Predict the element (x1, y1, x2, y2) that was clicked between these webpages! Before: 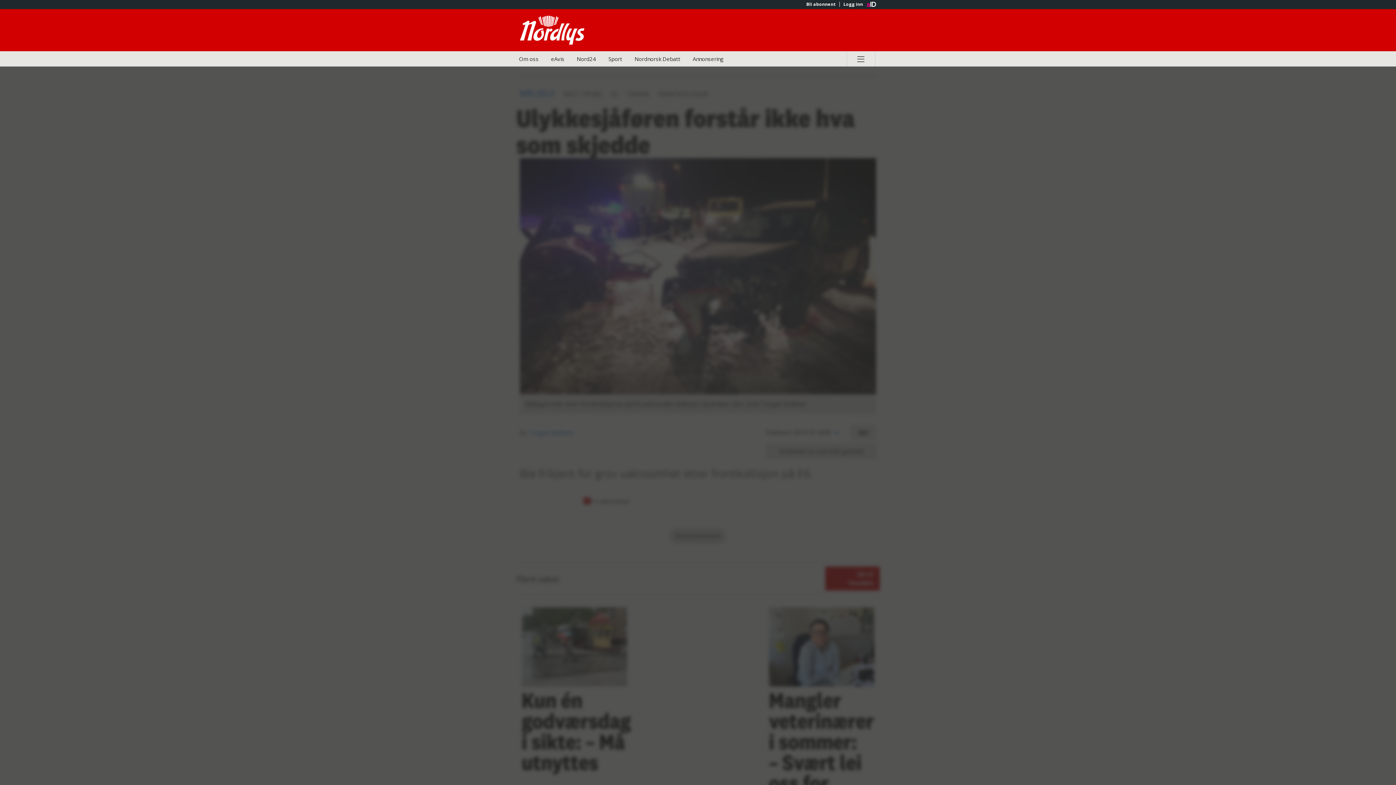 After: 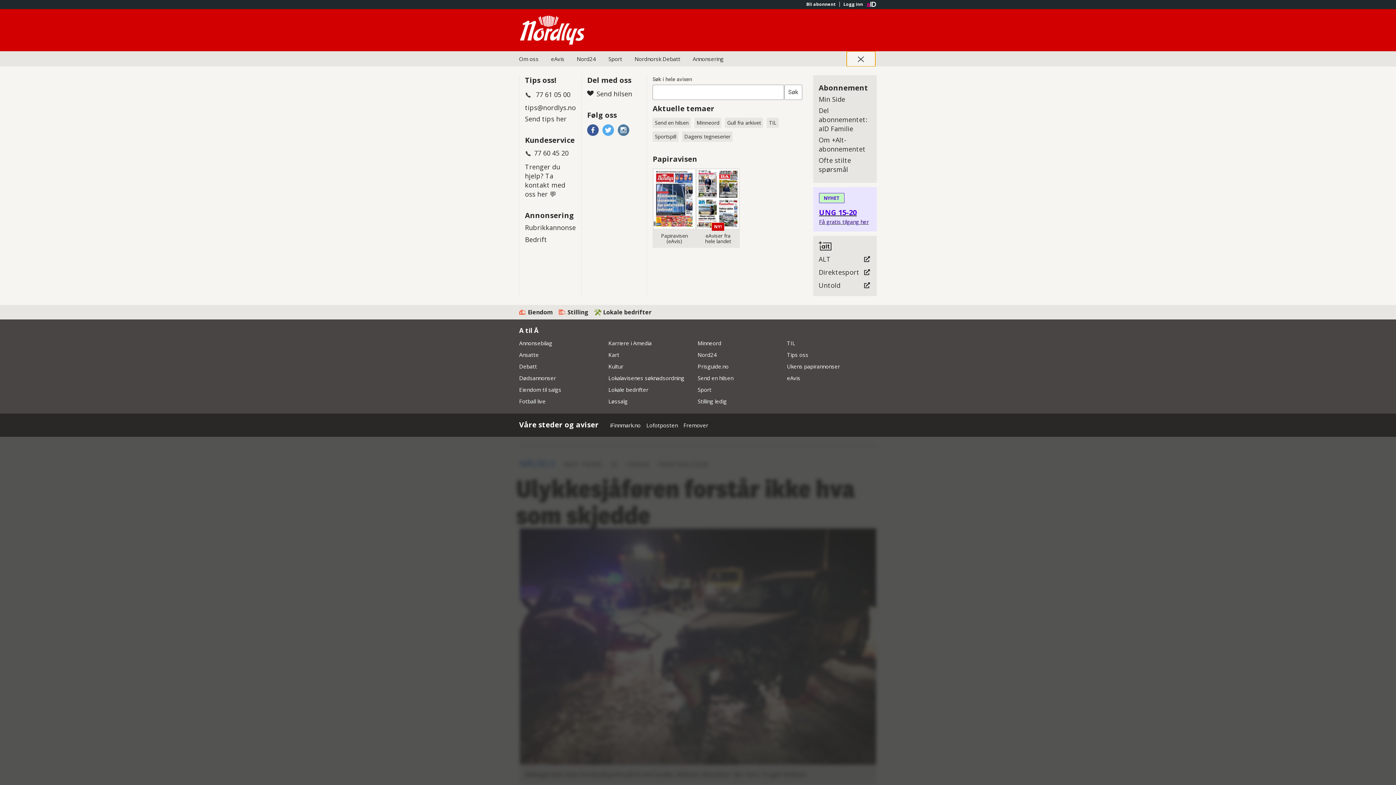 Action: label: Åpne hovedmeny bbox: (846, 51, 875, 66)